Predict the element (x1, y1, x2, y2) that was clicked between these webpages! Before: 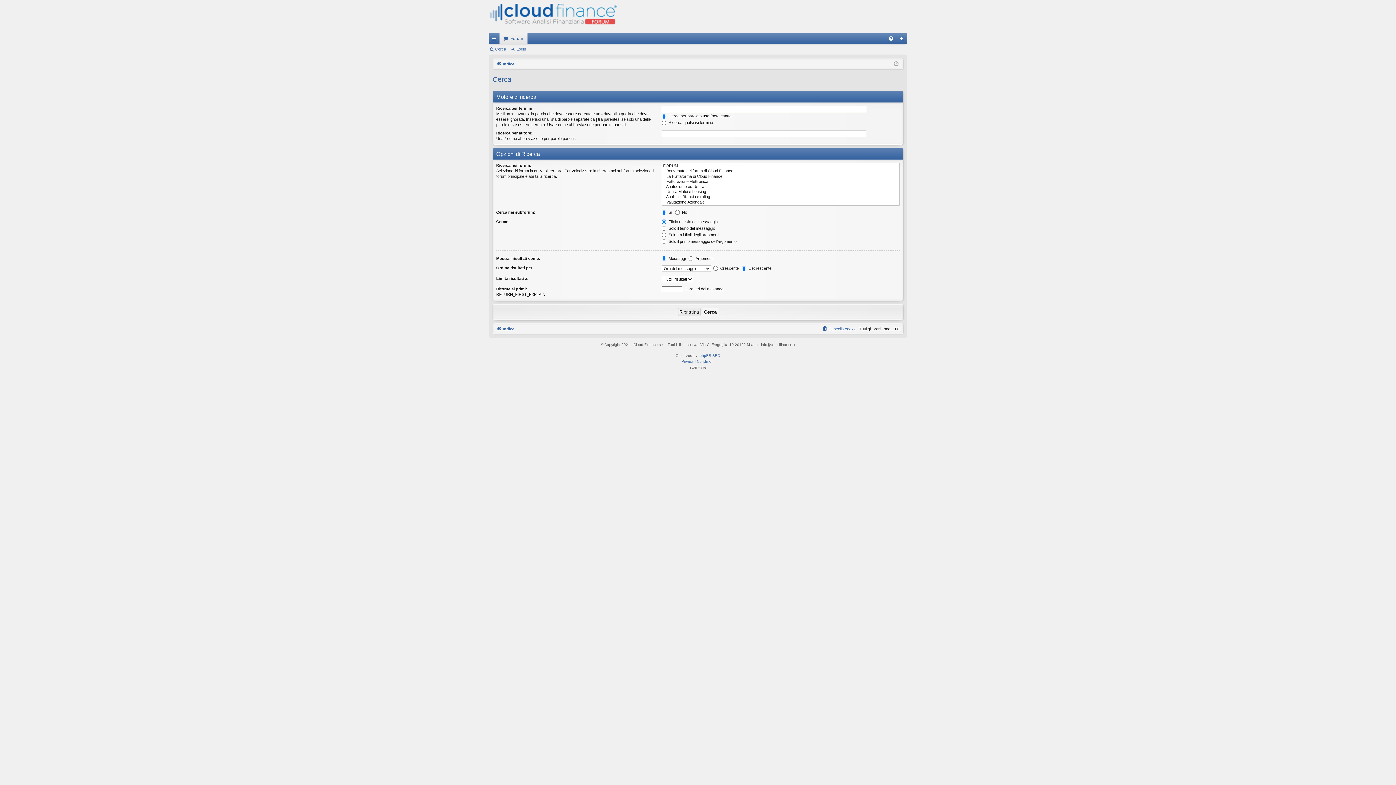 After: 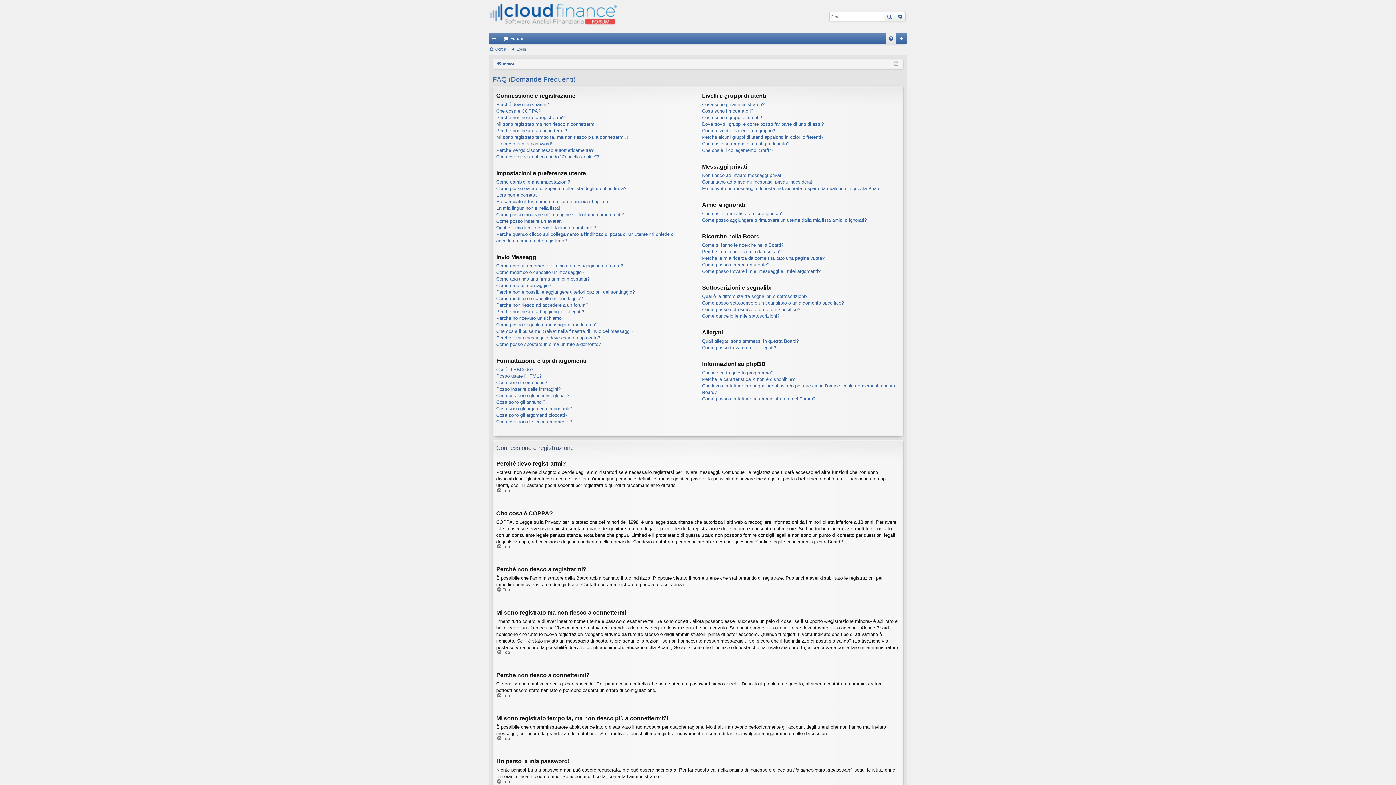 Action: bbox: (885, 33, 896, 44) label: FAQ